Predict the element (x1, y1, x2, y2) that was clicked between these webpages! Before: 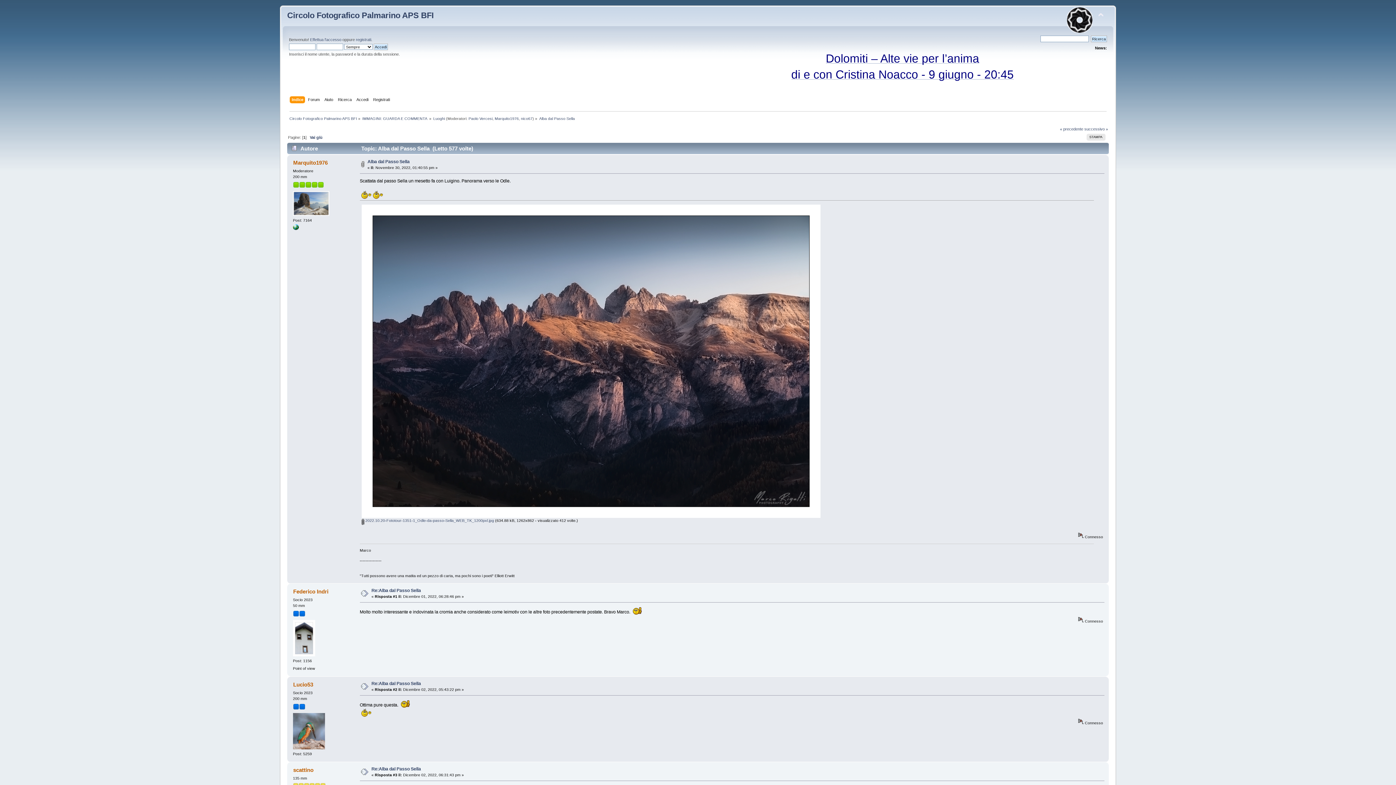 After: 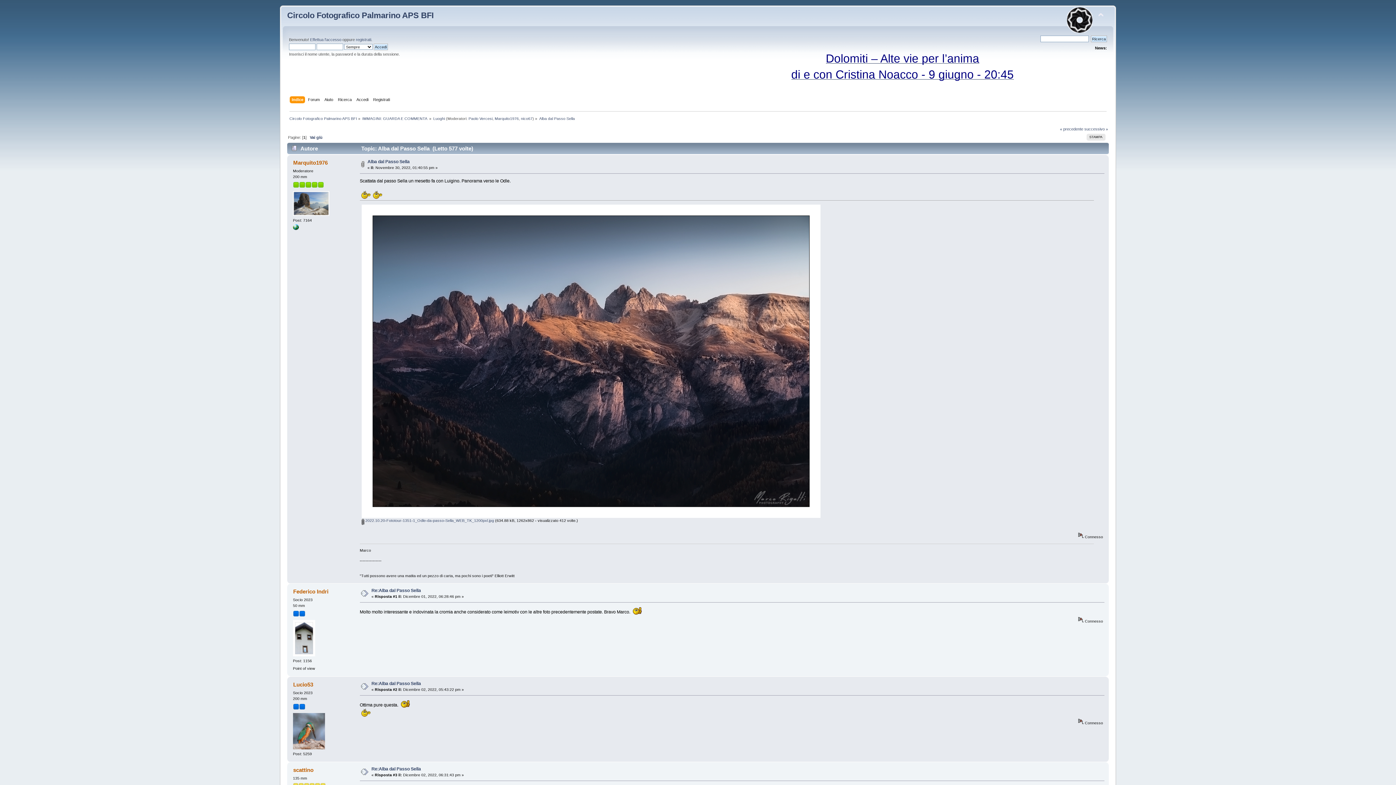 Action: bbox: (791, 58, 1014, 79) label: Dolomiti – Alte vie per l’anima
di e con Cristina Noacco - 9 giugno - 20:45